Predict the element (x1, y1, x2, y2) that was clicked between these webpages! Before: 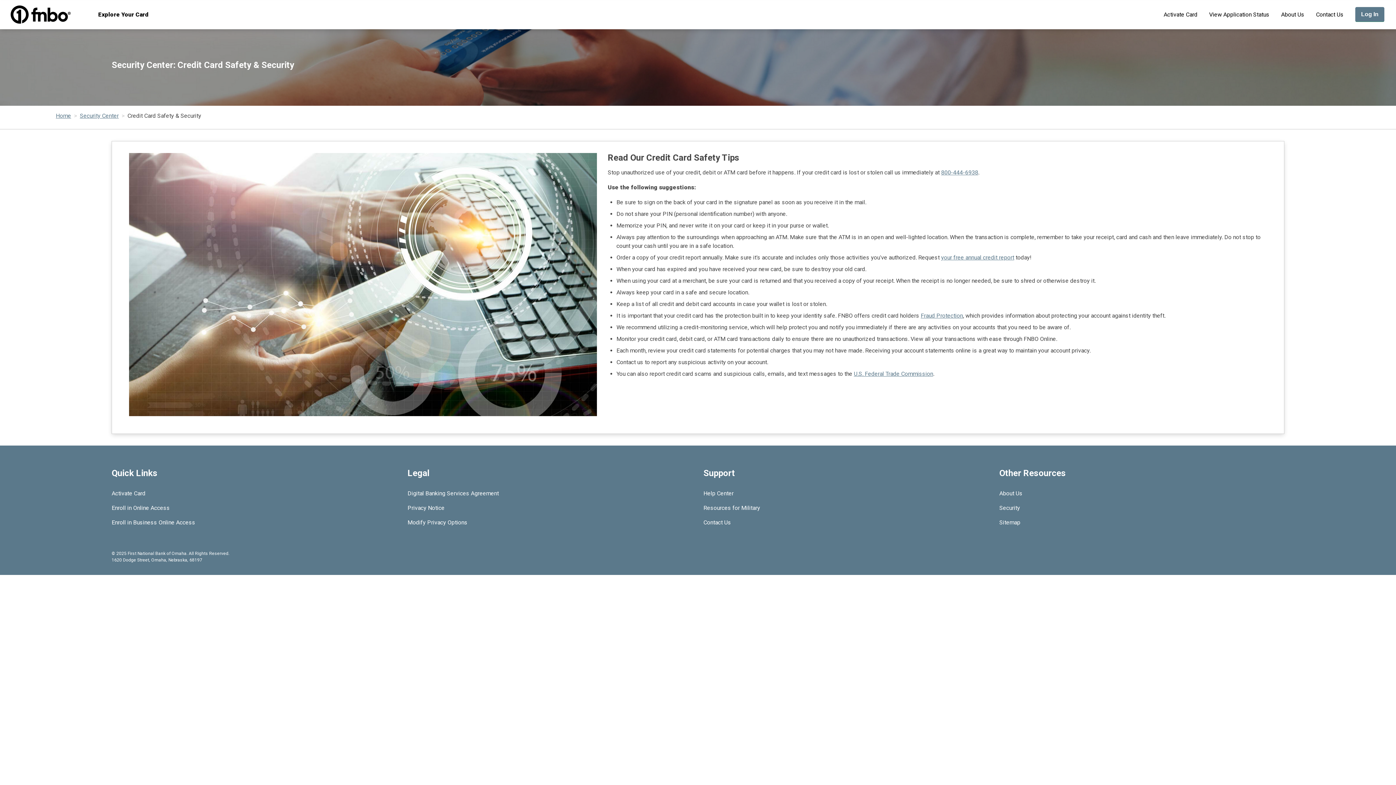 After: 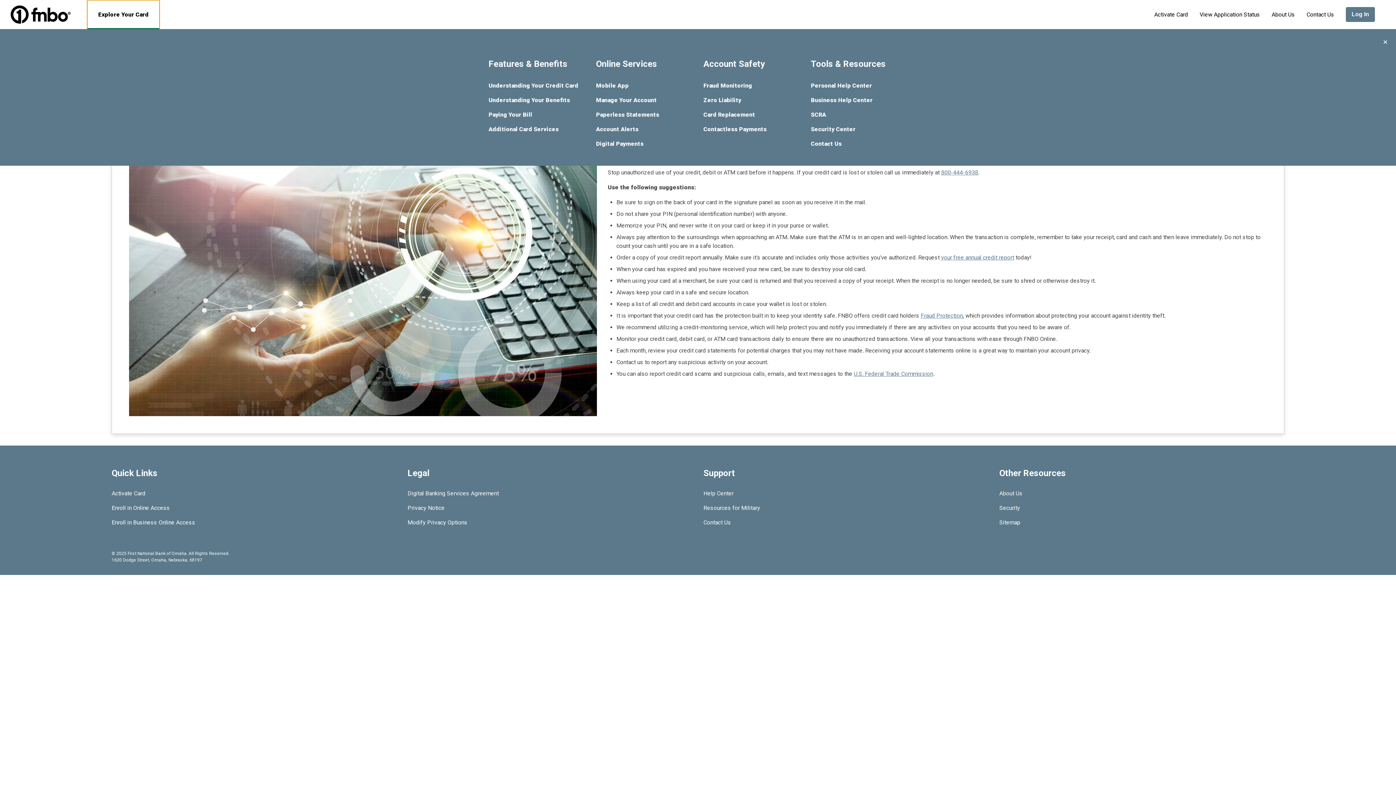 Action: bbox: (87, 0, 159, 29) label: Explore Your Card